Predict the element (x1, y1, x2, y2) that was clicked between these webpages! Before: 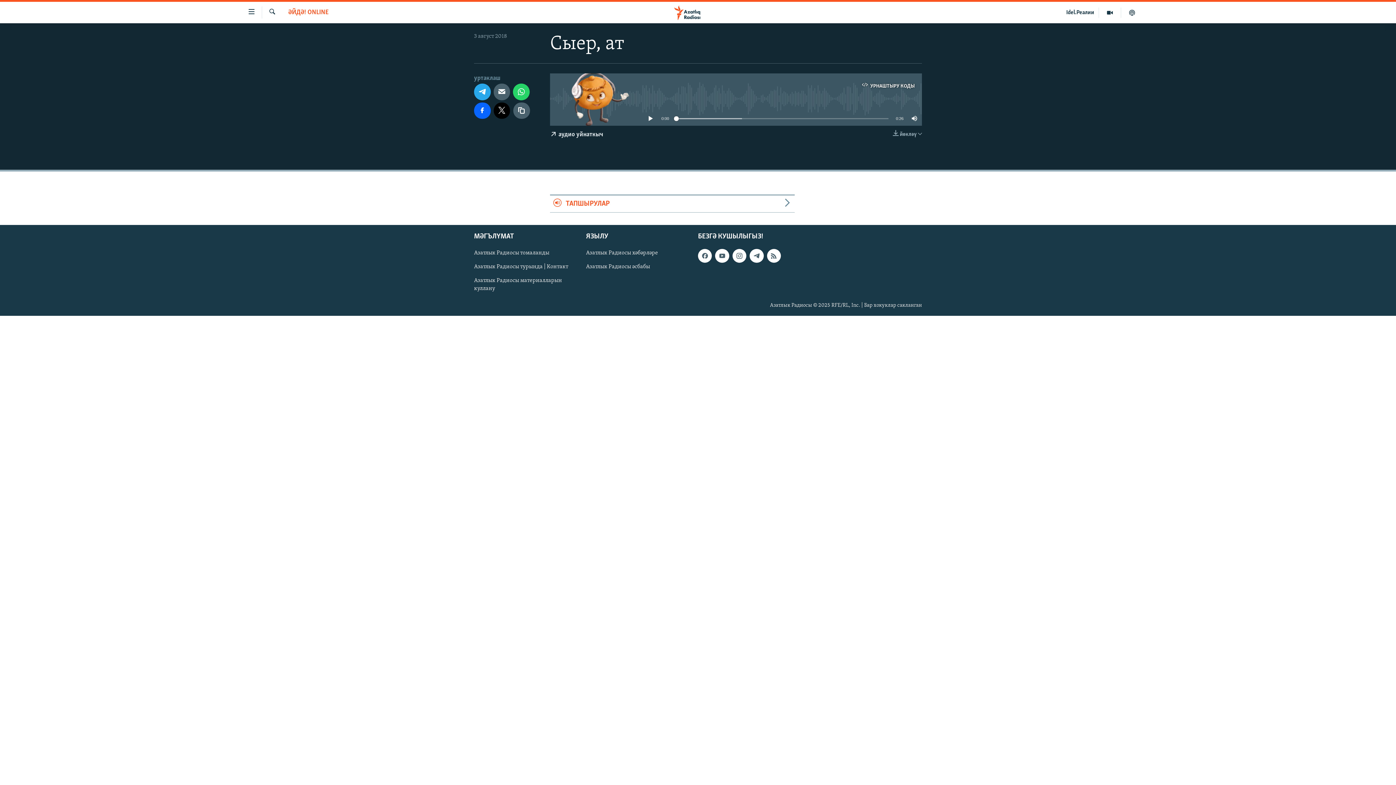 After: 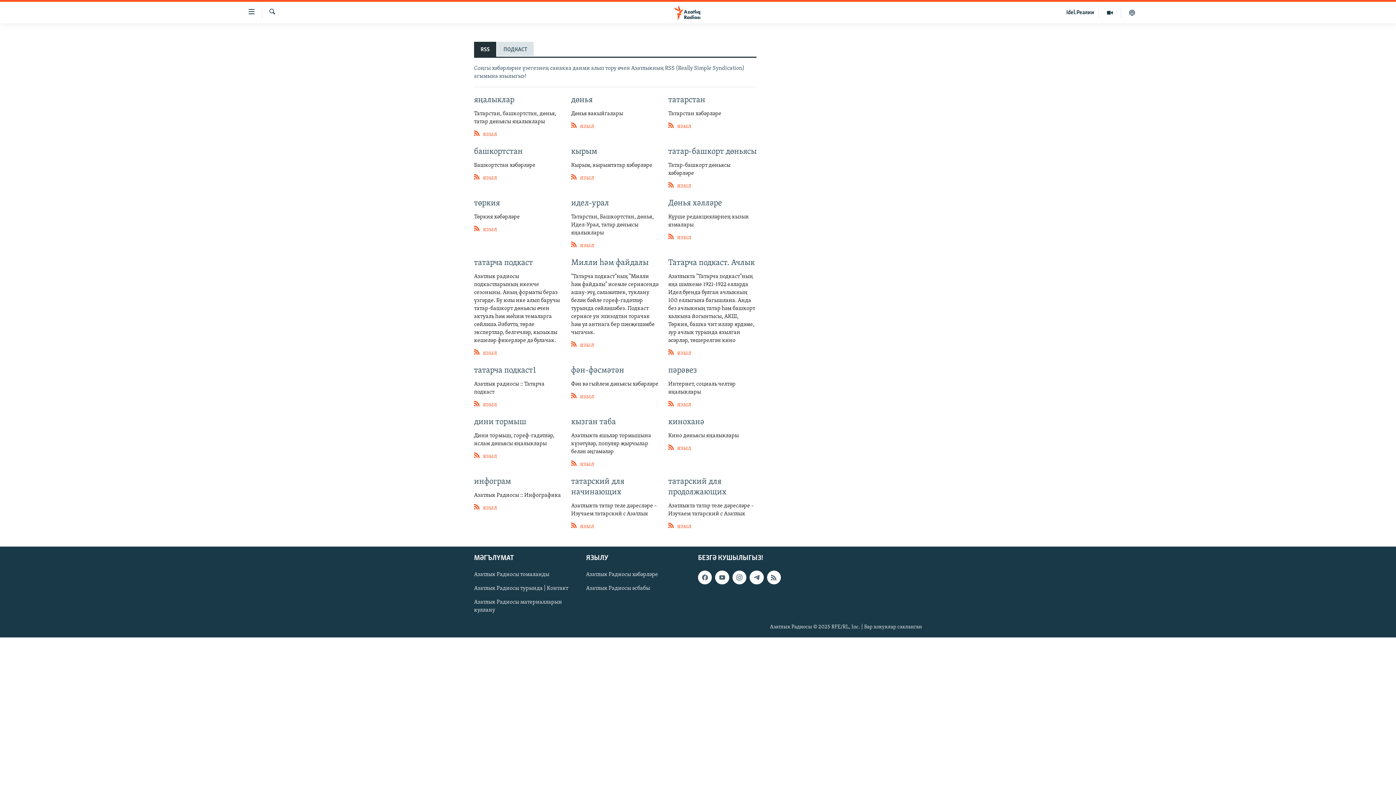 Action: bbox: (767, 249, 781, 263)